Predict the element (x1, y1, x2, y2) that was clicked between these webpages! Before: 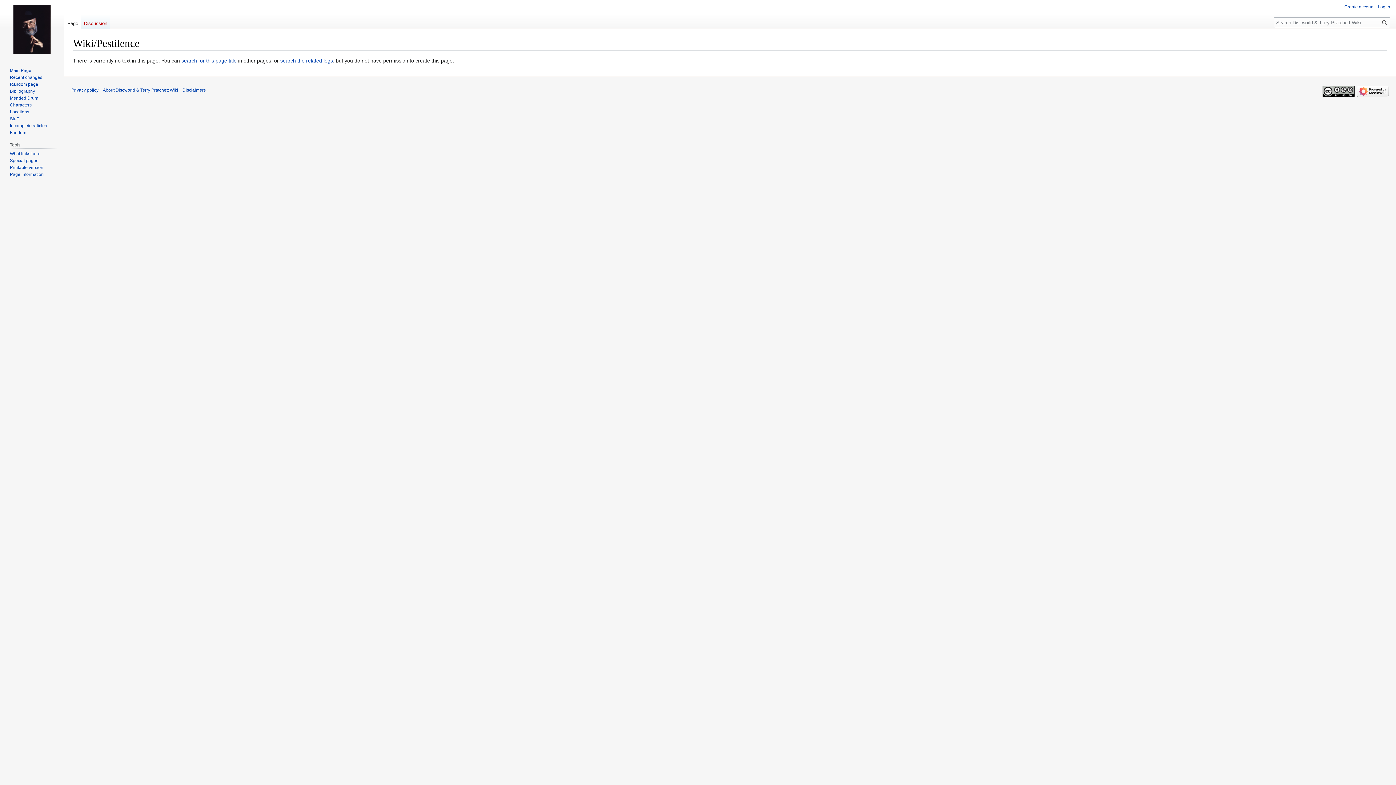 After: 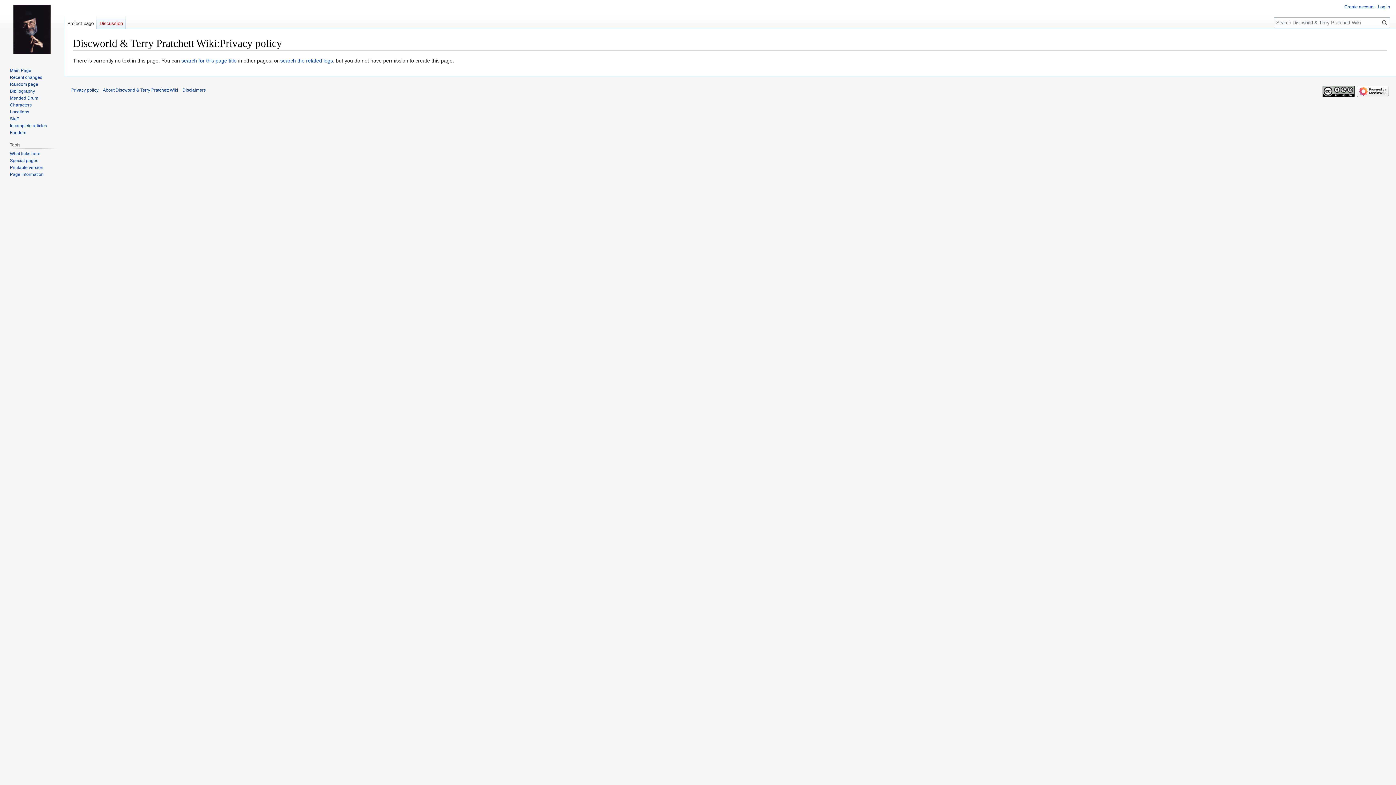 Action: bbox: (71, 87, 98, 92) label: Privacy policy